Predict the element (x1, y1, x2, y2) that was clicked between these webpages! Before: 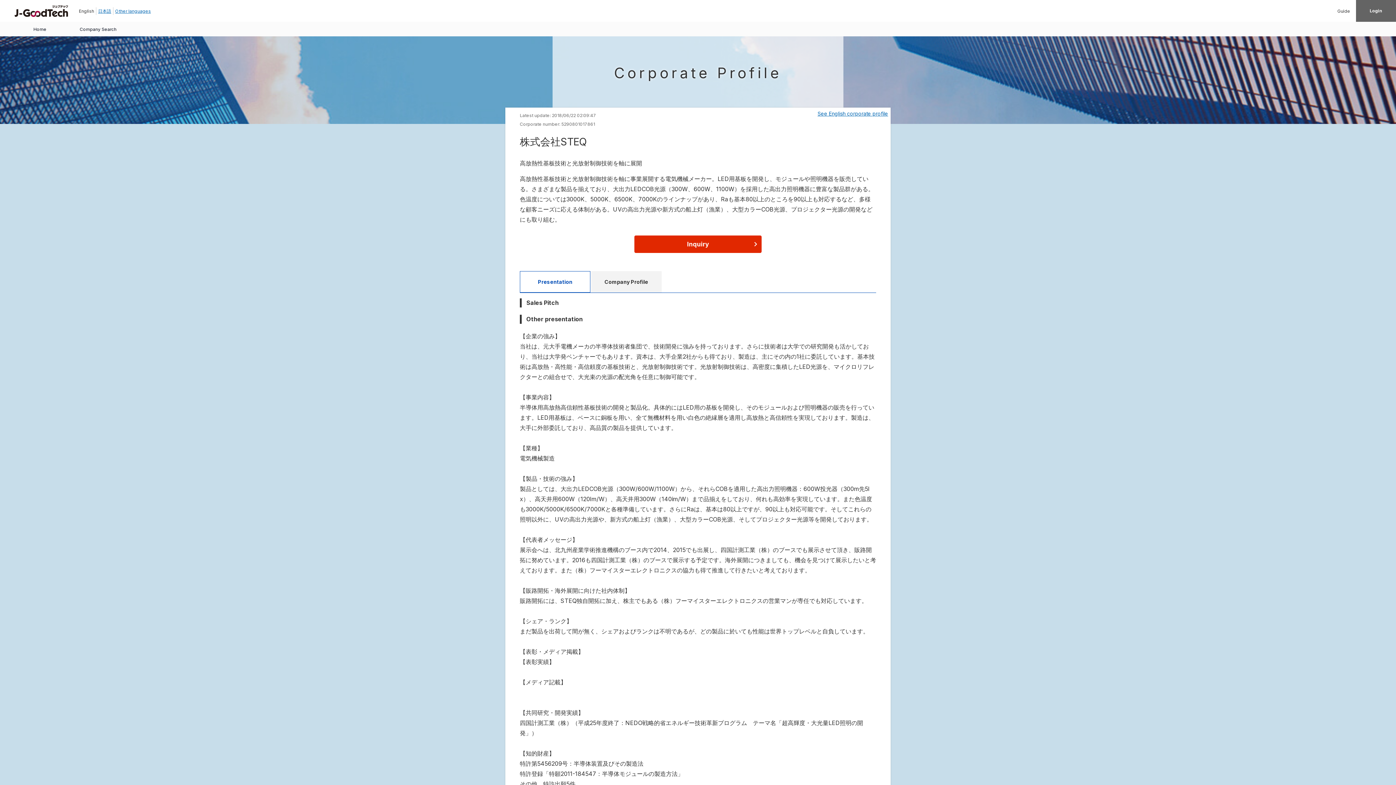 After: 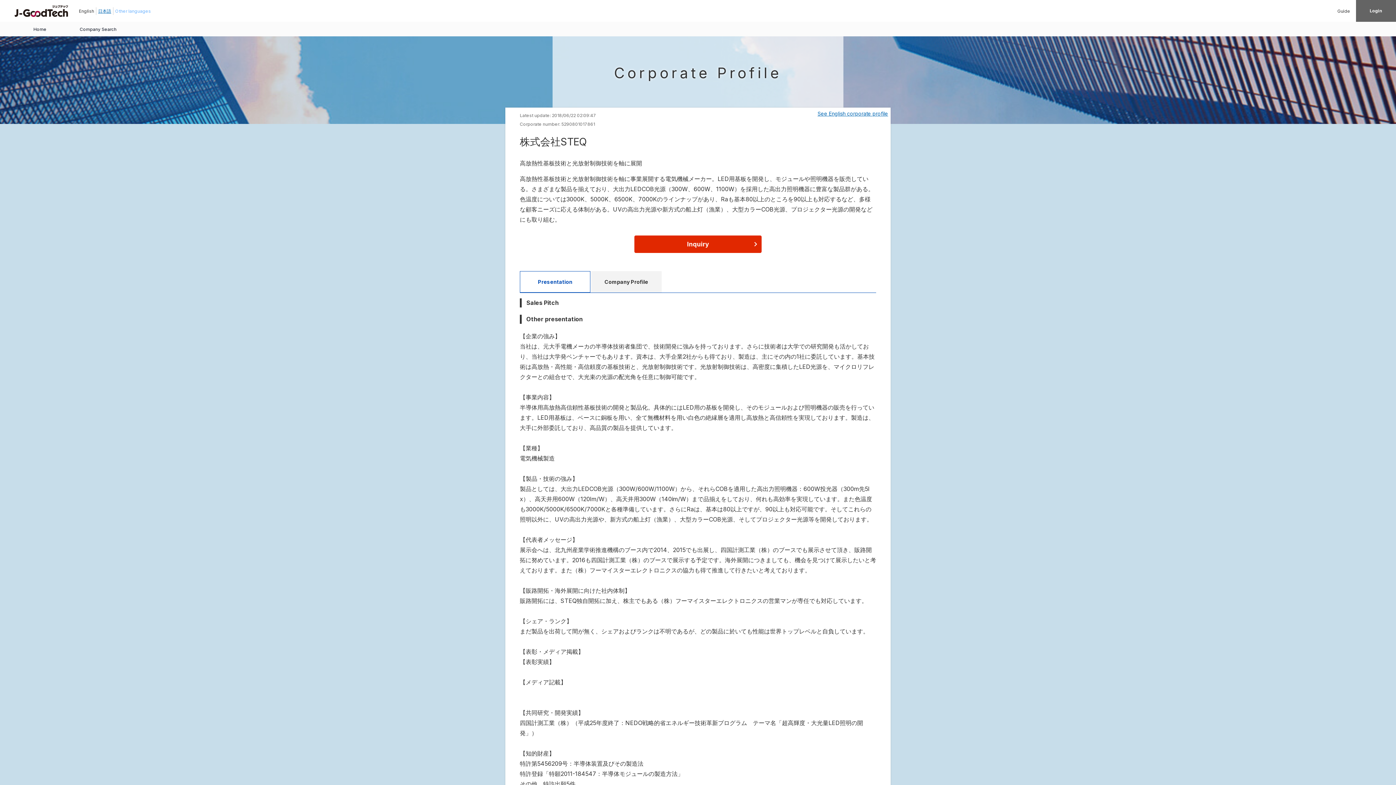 Action: label: Other languages bbox: (115, 8, 150, 13)